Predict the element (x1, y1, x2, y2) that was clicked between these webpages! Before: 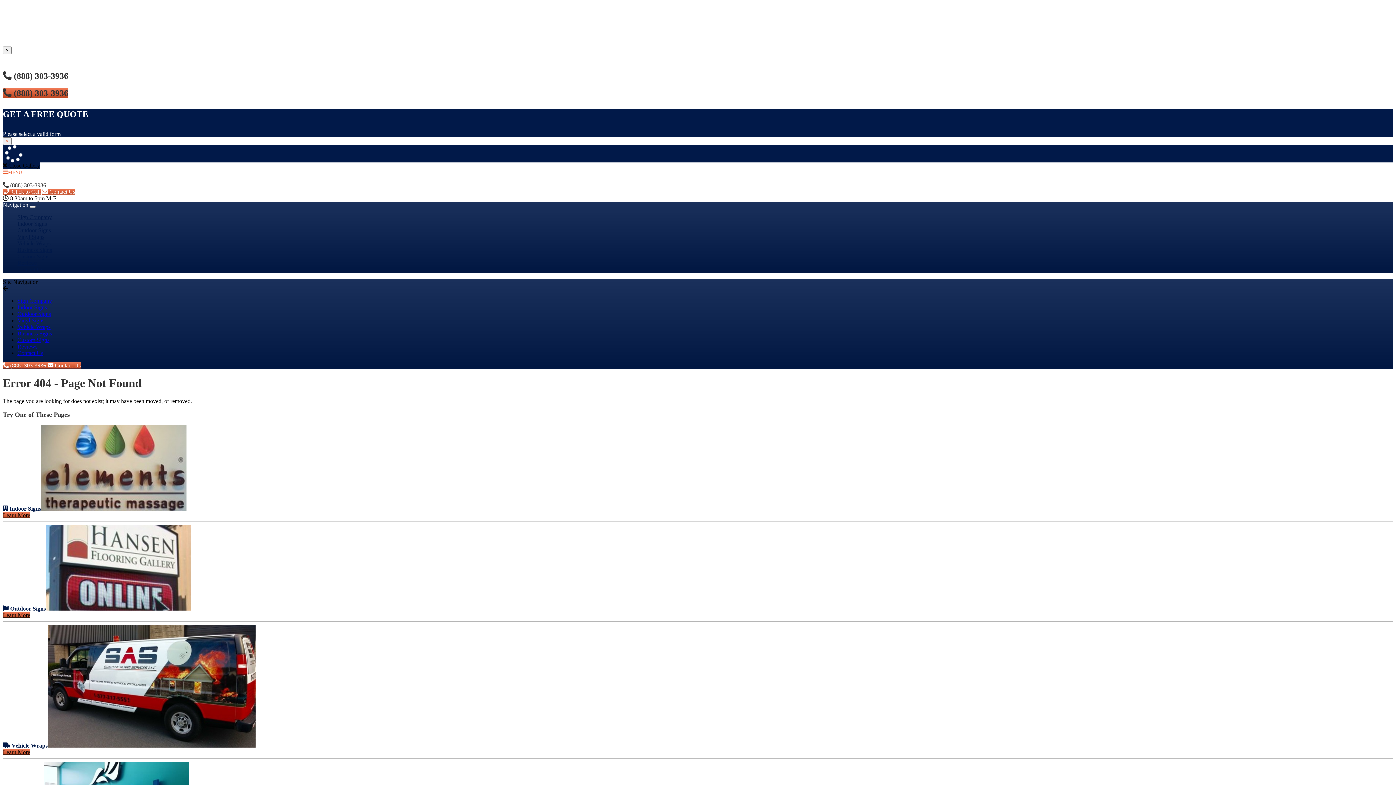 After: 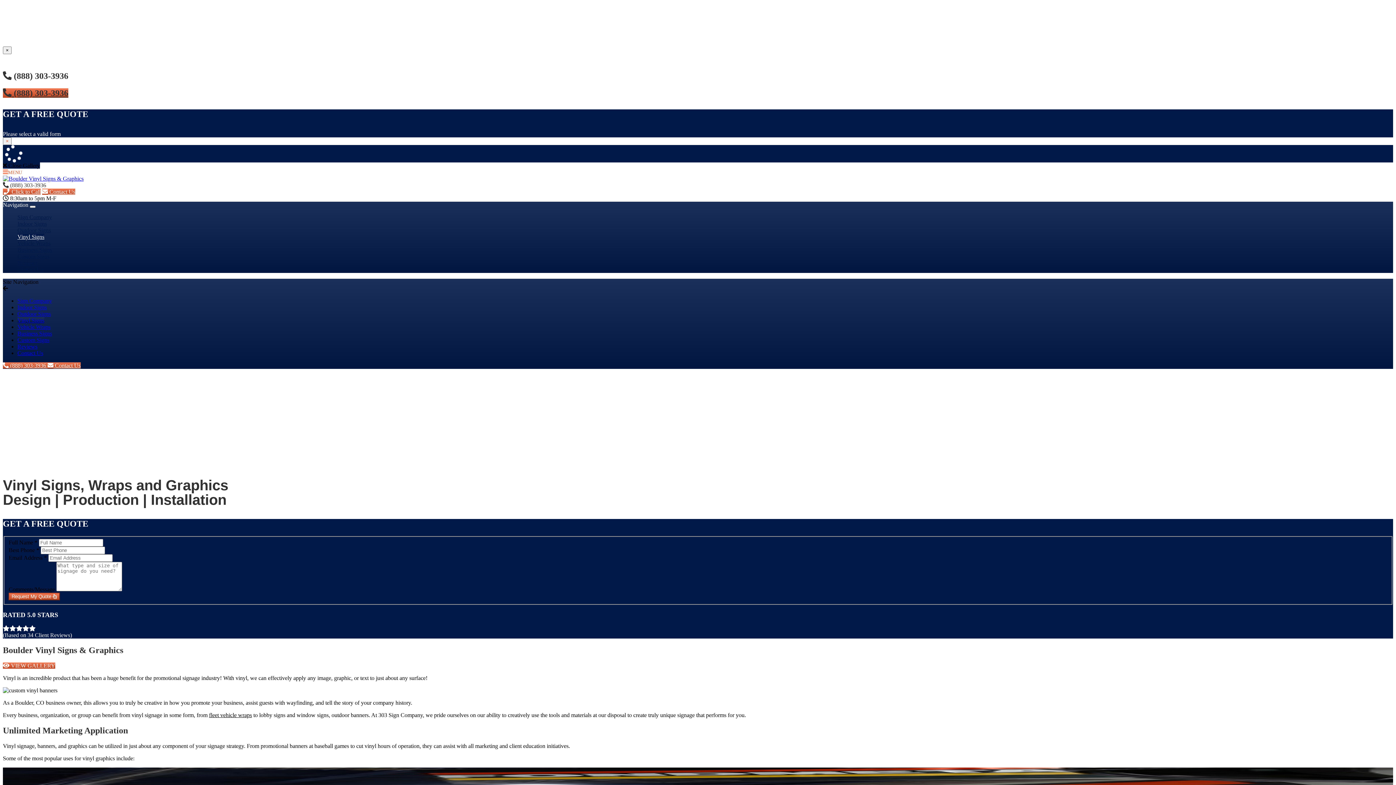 Action: bbox: (17, 317, 44, 323) label: Vinyl Signs